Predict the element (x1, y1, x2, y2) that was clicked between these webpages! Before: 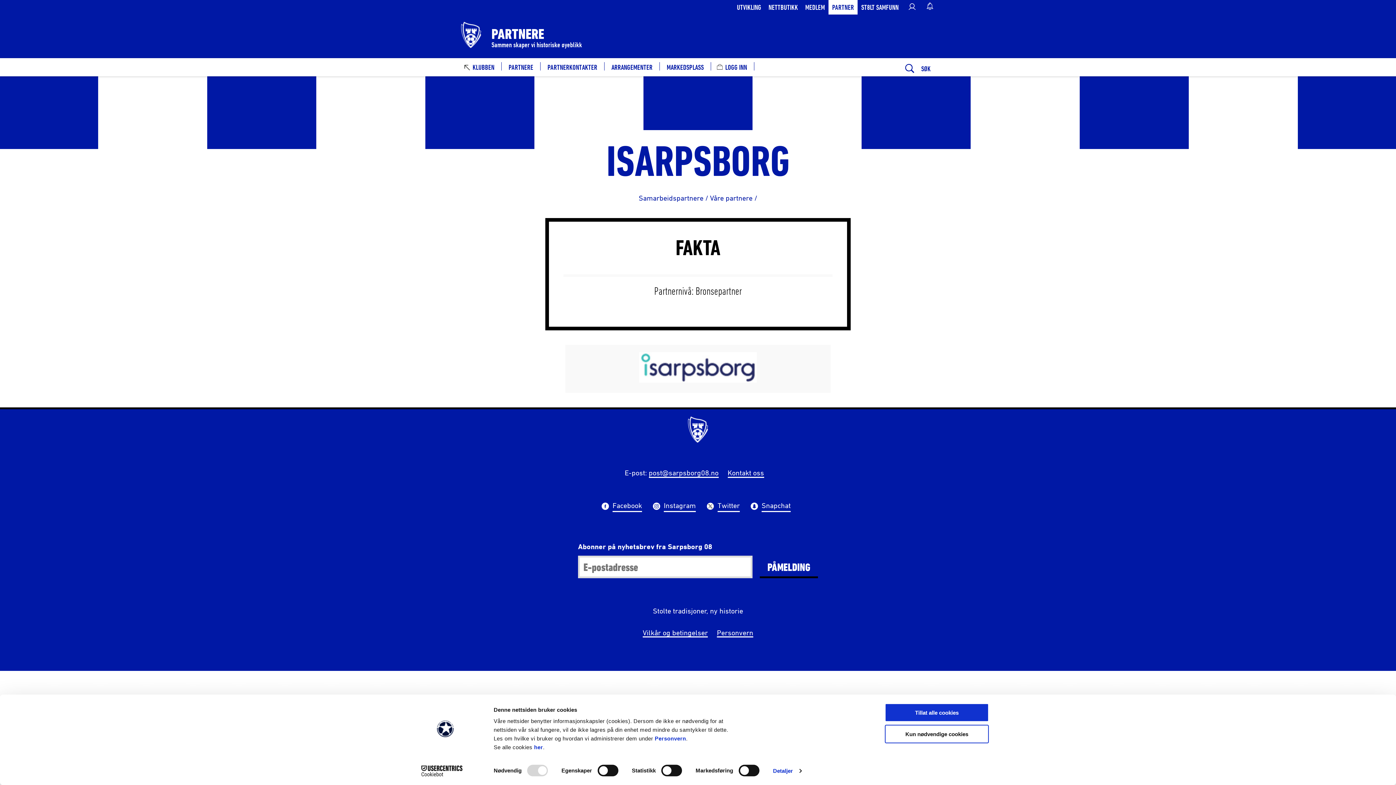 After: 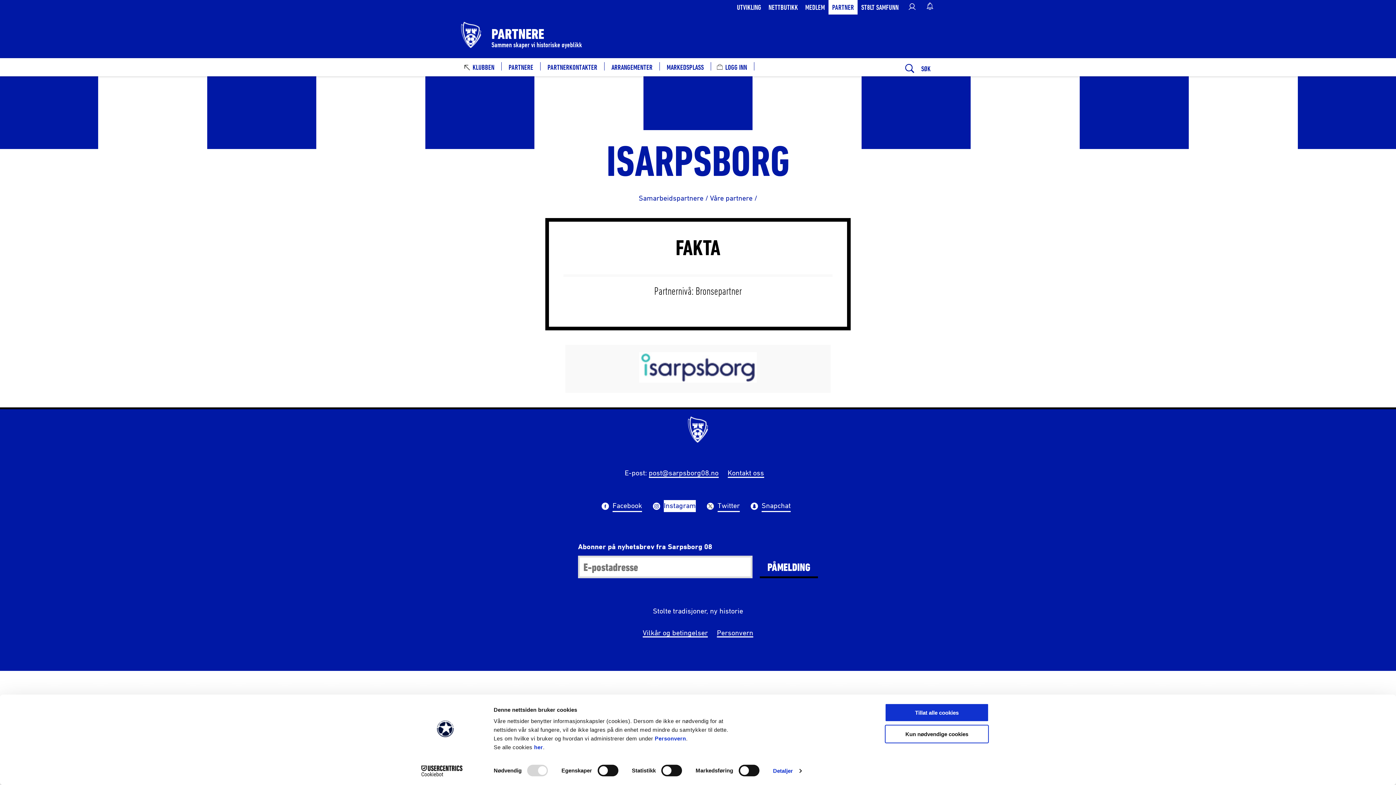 Action: bbox: (664, 500, 696, 512) label: Instagram